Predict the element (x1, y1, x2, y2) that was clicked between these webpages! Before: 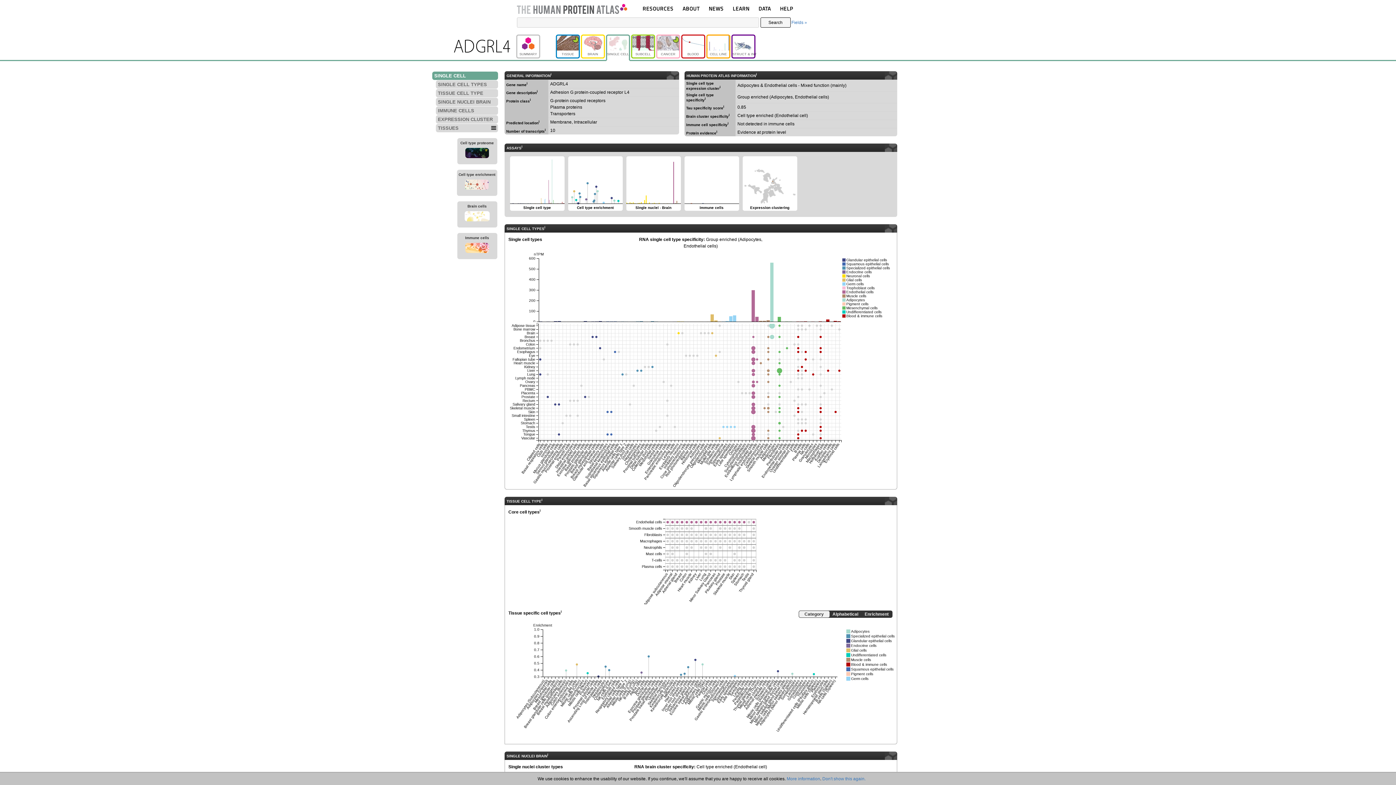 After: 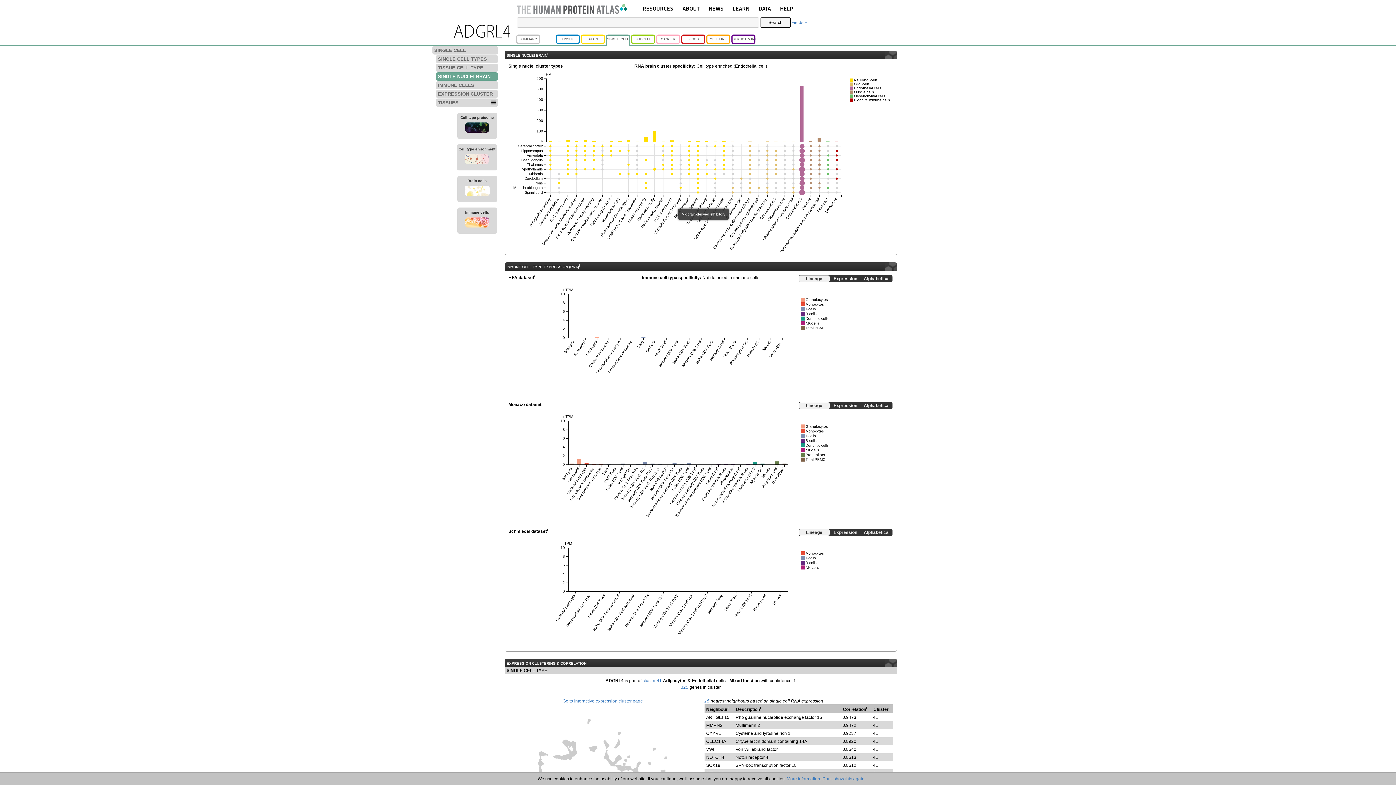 Action: bbox: (678, 203, 678, 203)